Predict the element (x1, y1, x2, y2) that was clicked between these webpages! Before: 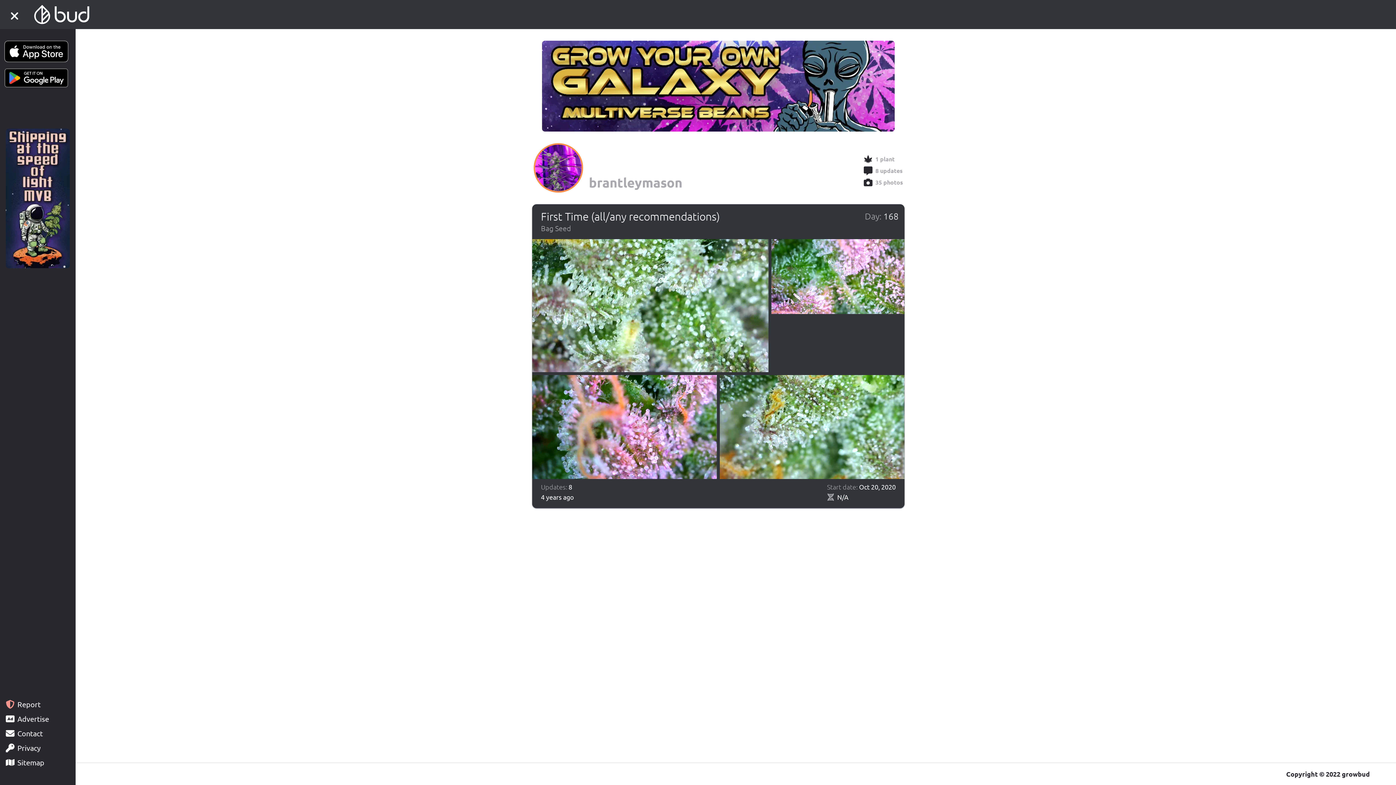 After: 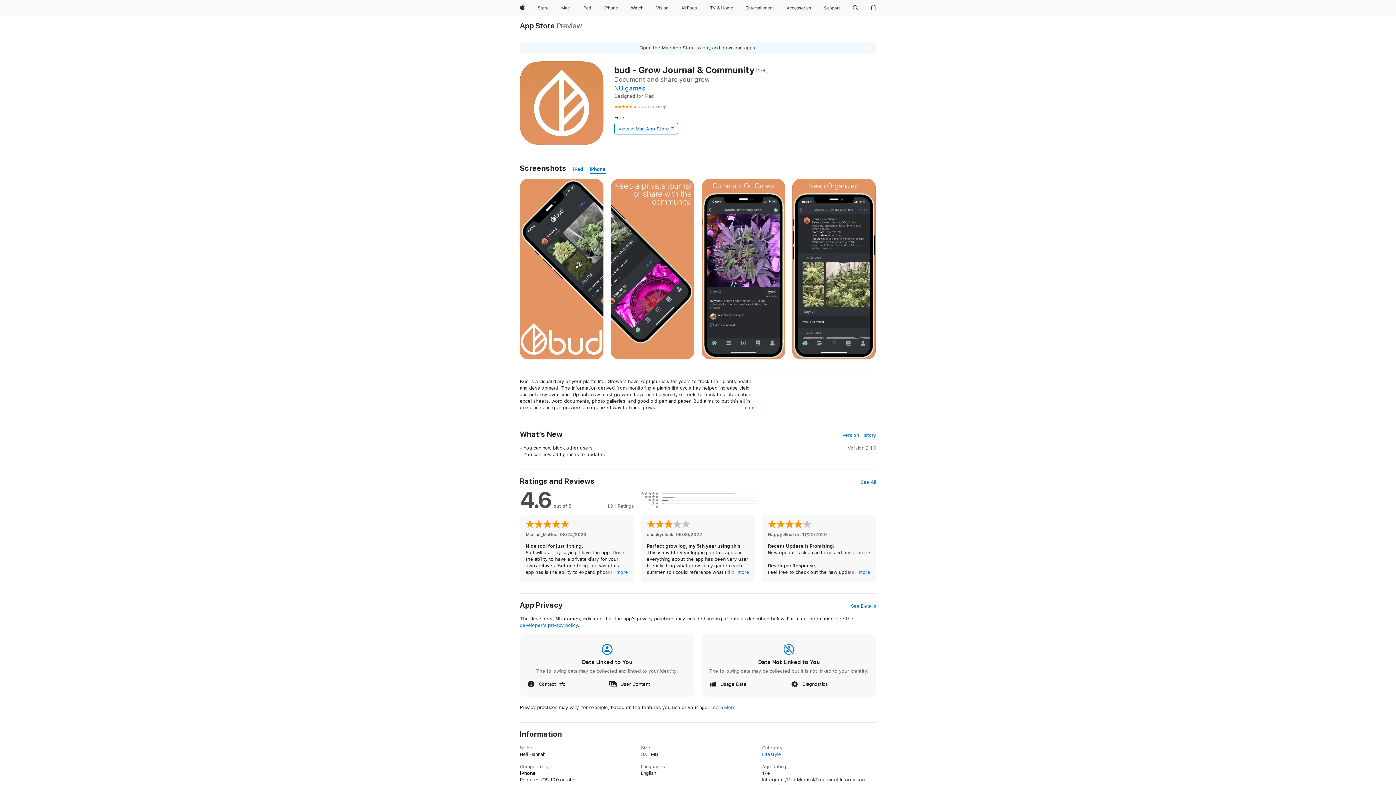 Action: bbox: (0, 36, 75, 63)